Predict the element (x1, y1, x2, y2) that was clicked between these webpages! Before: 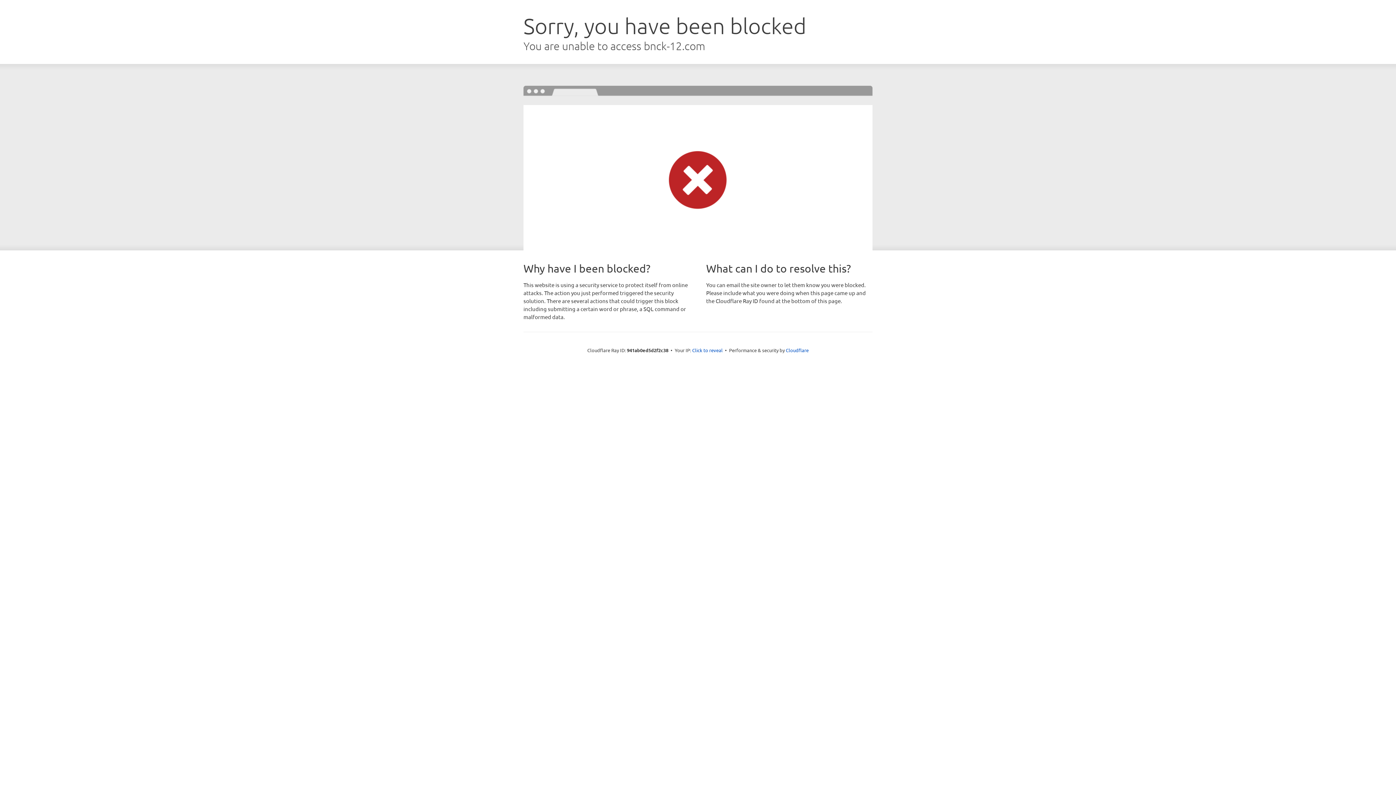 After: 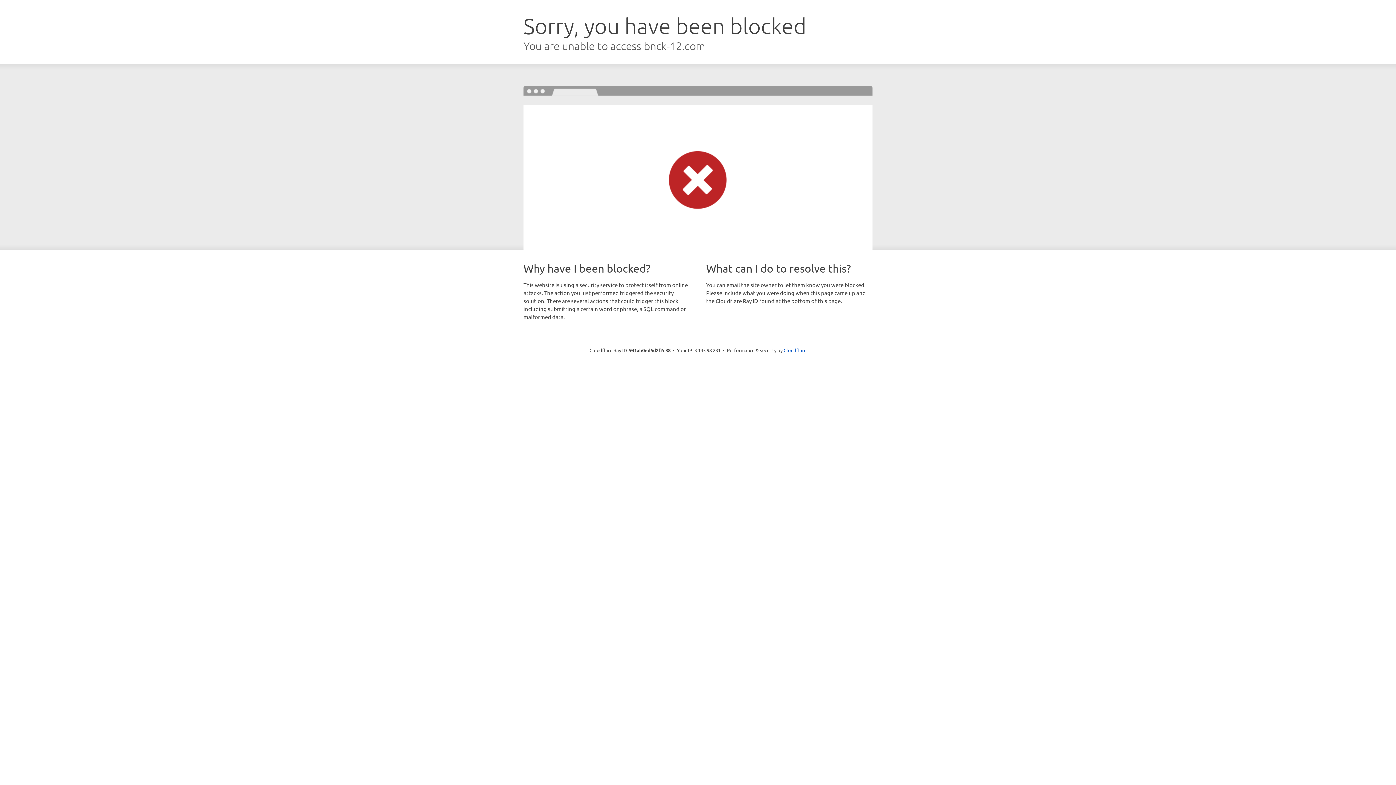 Action: bbox: (692, 346, 722, 353) label: Click to reveal